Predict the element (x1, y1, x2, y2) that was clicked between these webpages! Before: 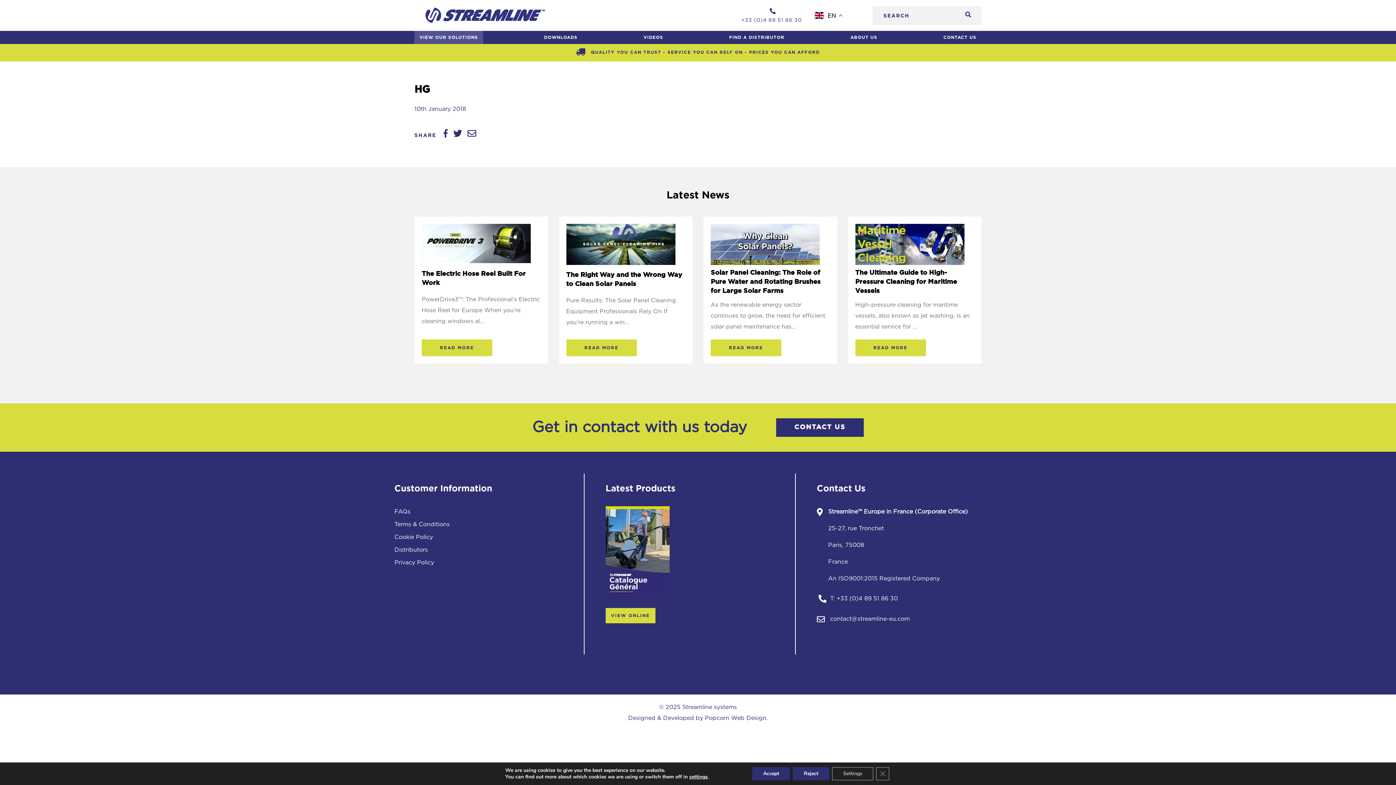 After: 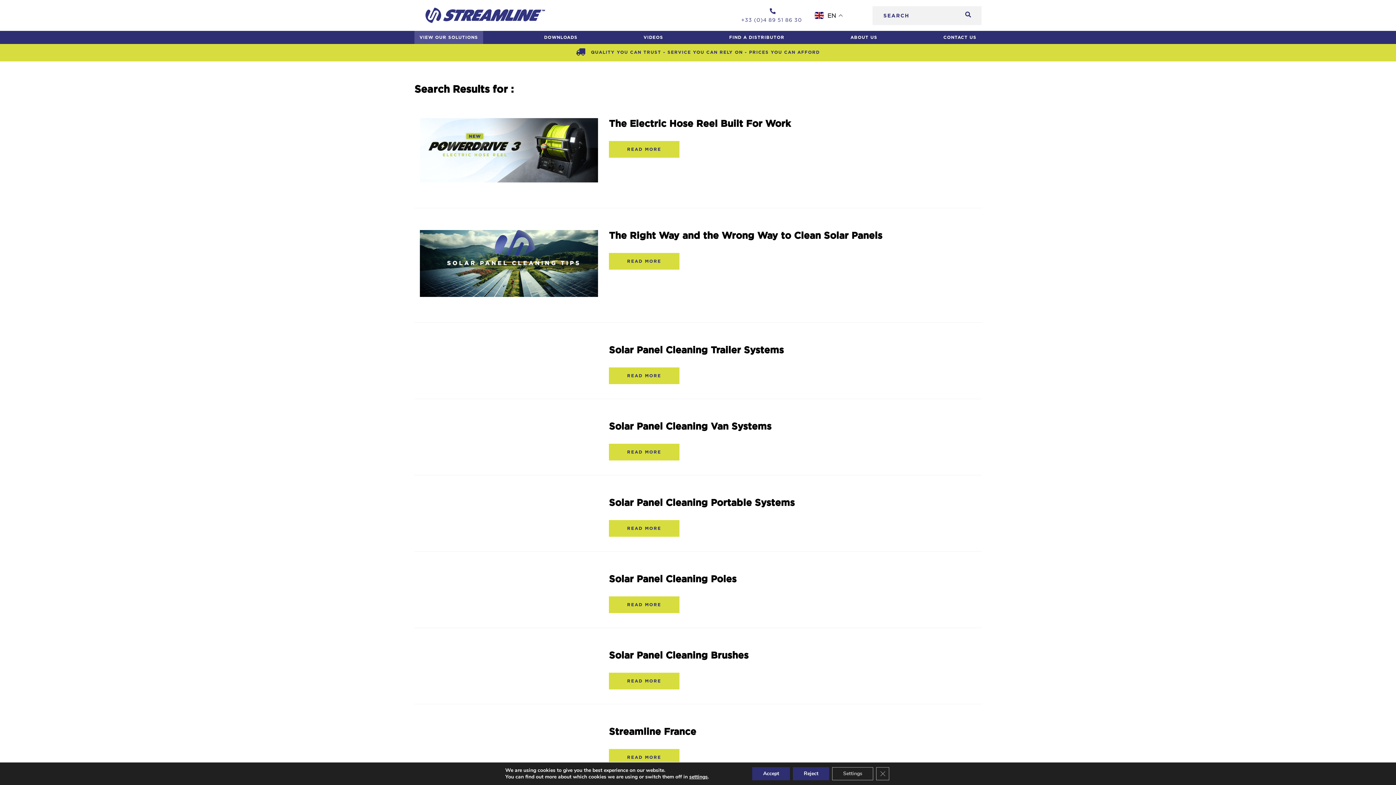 Action: bbox: (958, 6, 978, 24) label: Search